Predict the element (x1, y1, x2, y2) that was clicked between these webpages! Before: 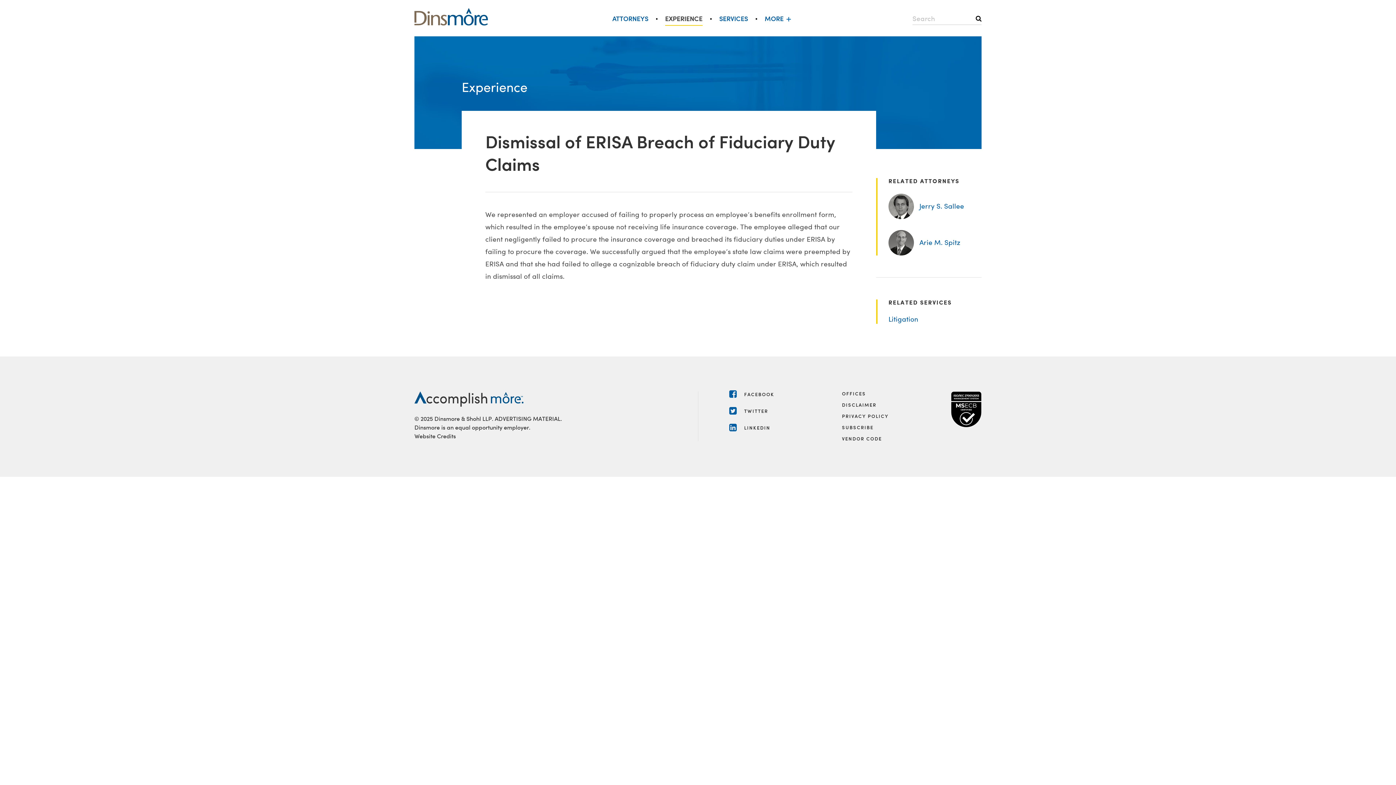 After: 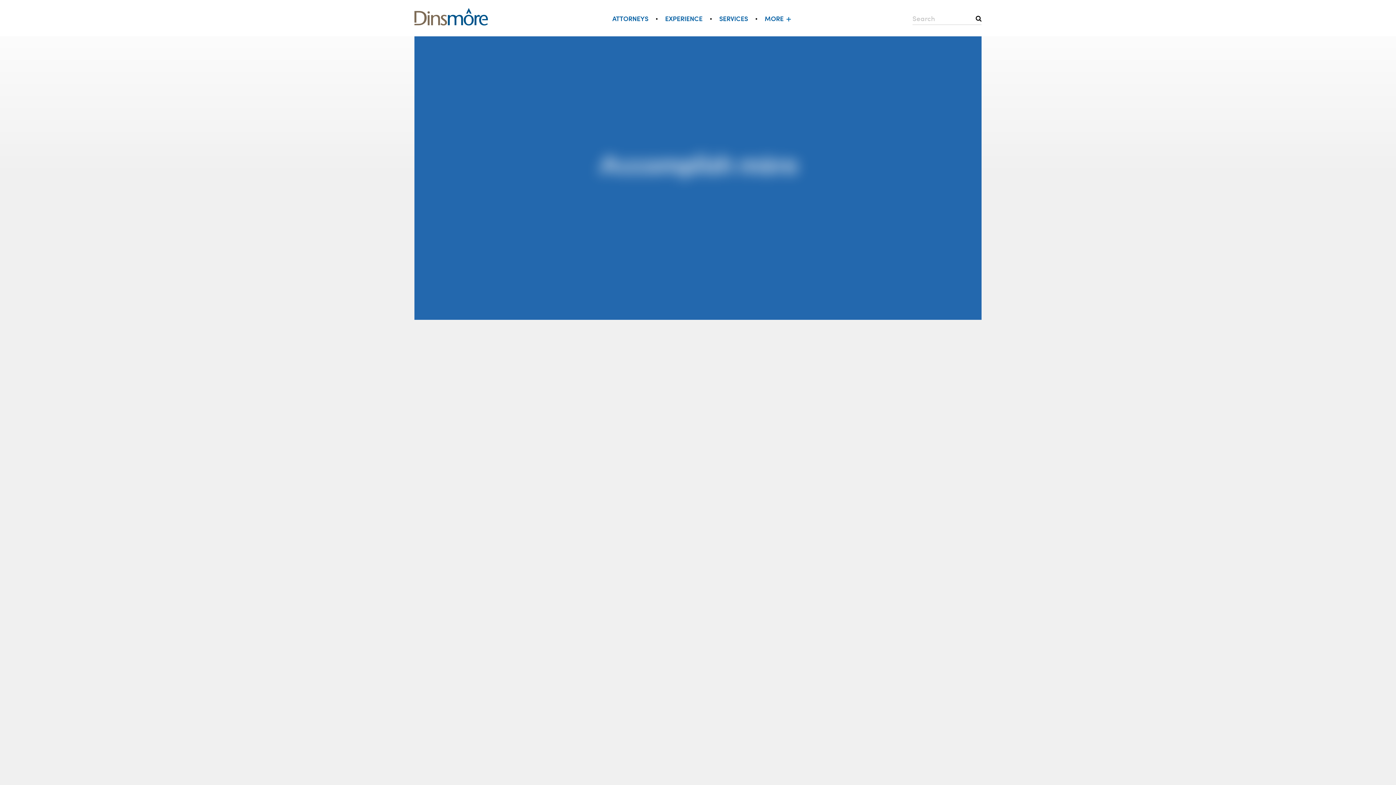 Action: bbox: (414, 8, 488, 27)